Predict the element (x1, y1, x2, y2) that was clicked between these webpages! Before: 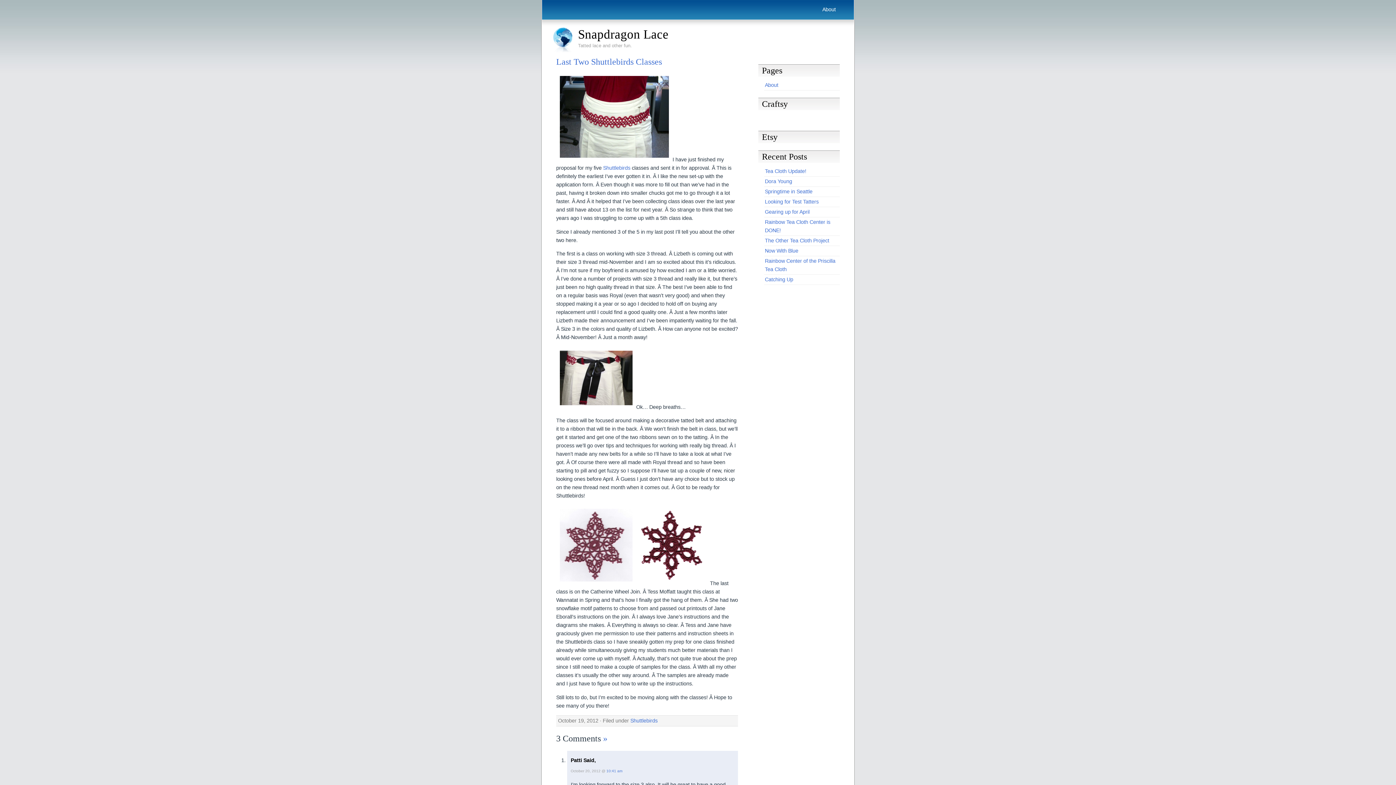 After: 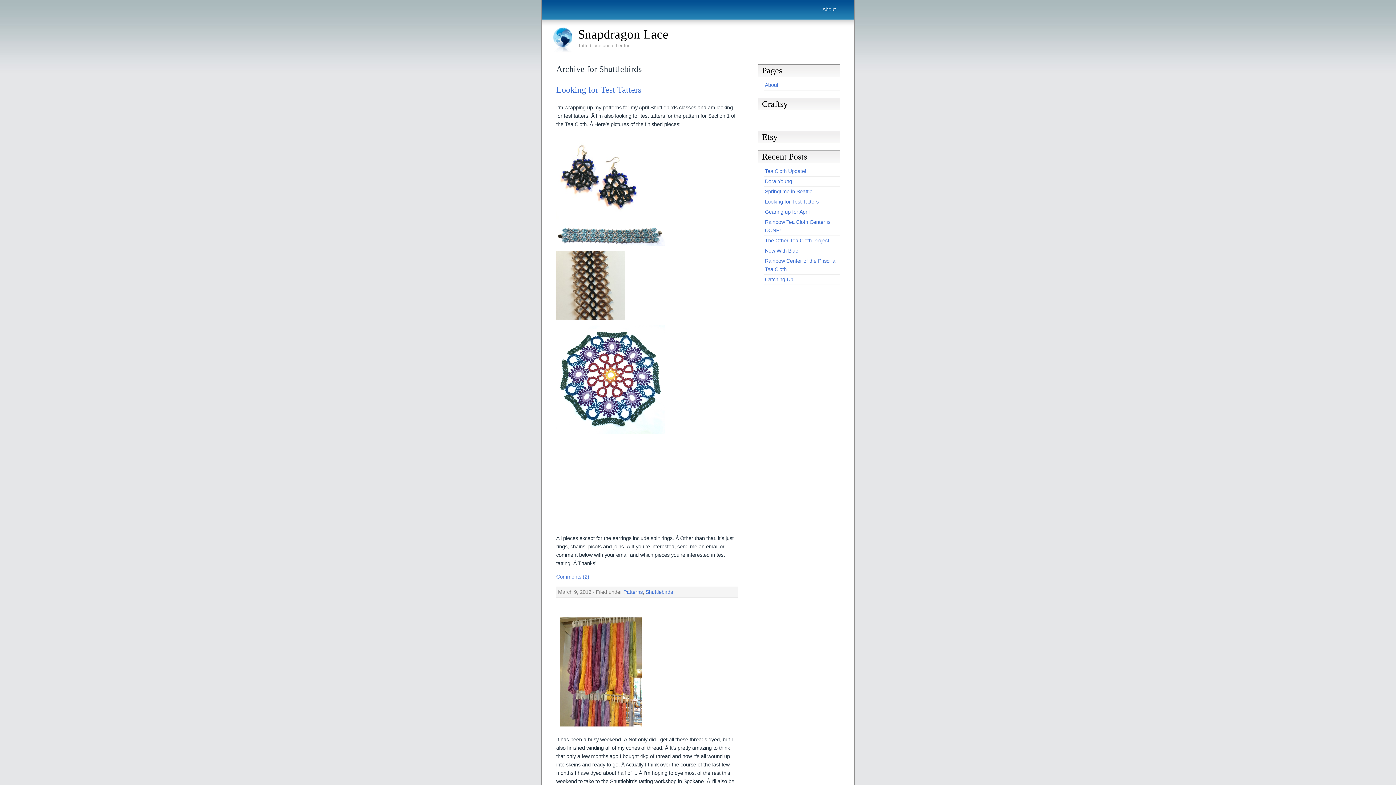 Action: bbox: (630, 718, 657, 724) label: Shuttlebirds